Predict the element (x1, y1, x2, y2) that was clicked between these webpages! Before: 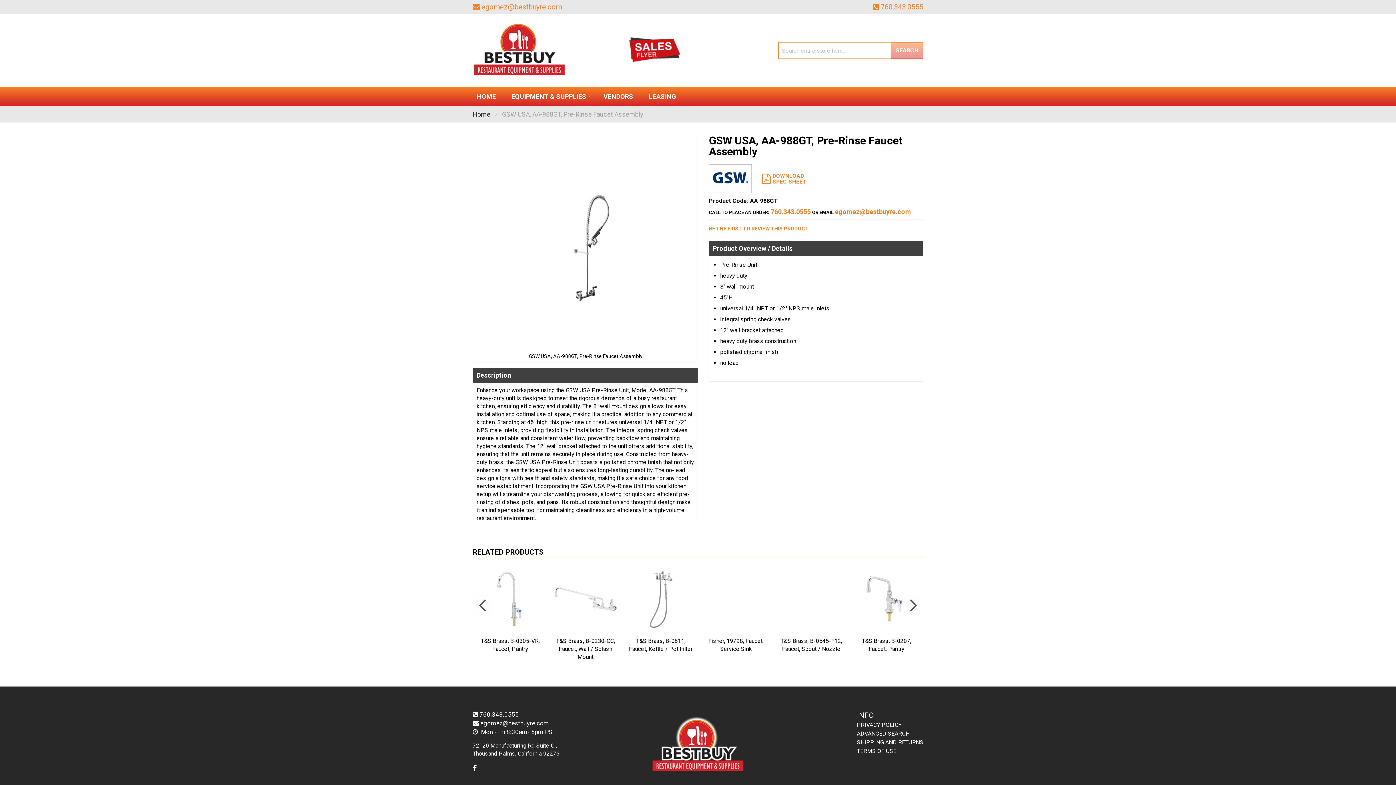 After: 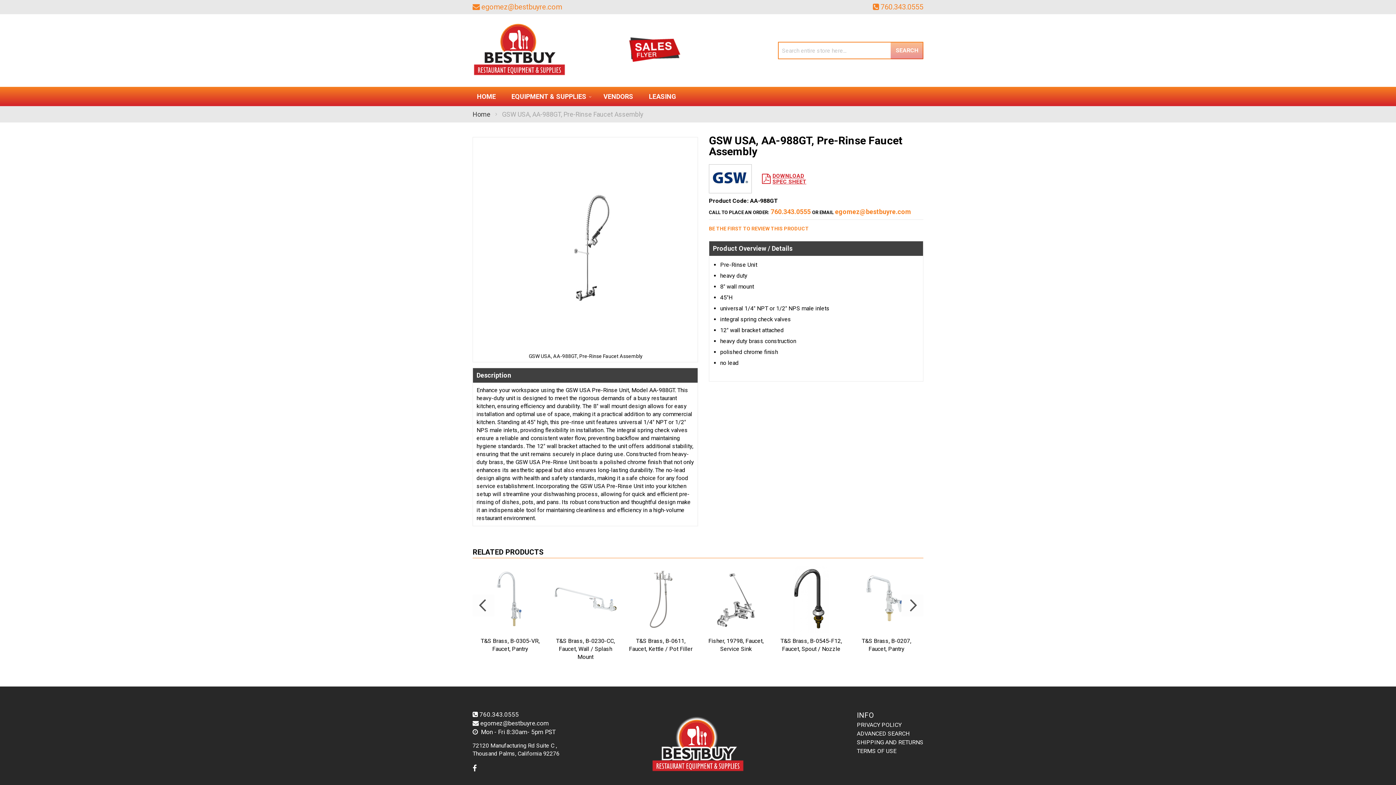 Action: bbox: (762, 173, 806, 184) label: DOWNLOAD
SPEC SHEET